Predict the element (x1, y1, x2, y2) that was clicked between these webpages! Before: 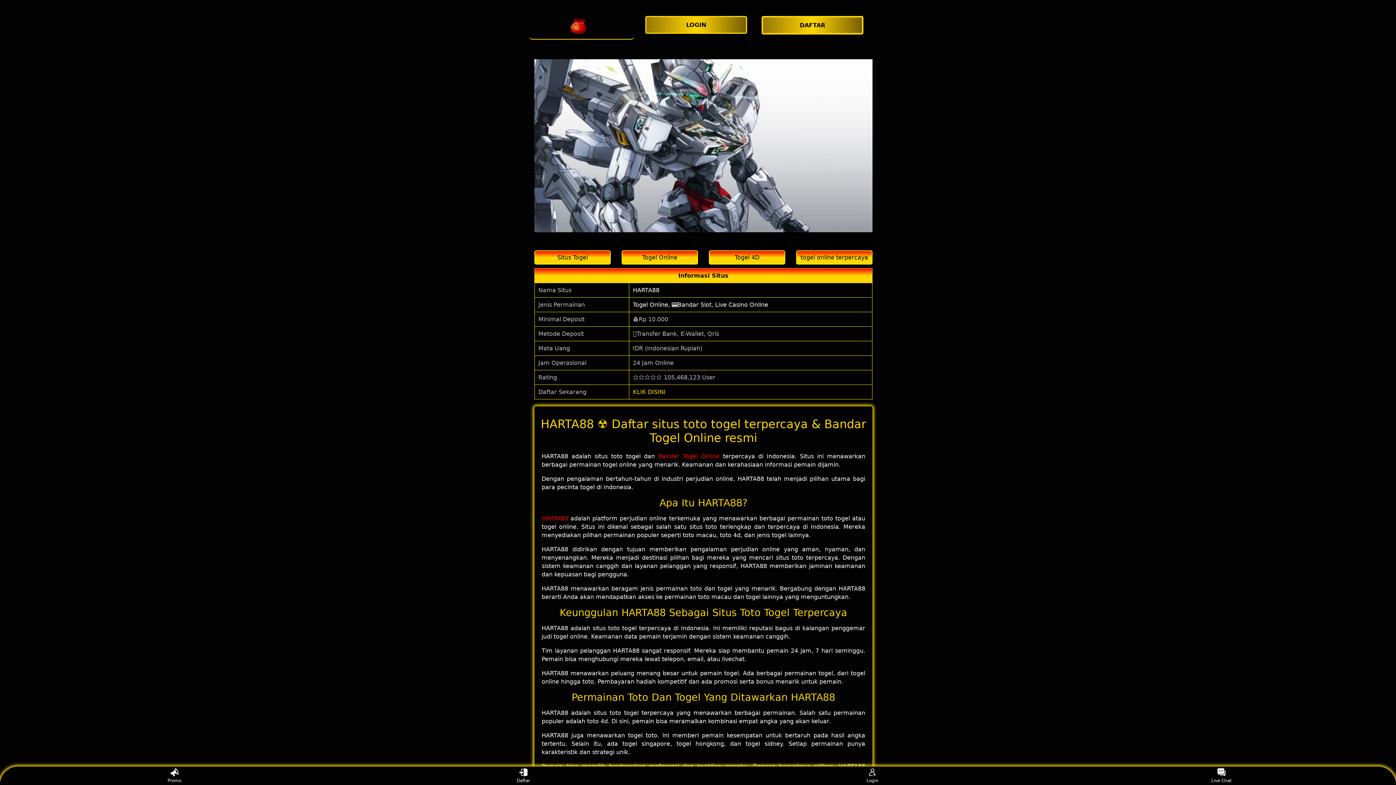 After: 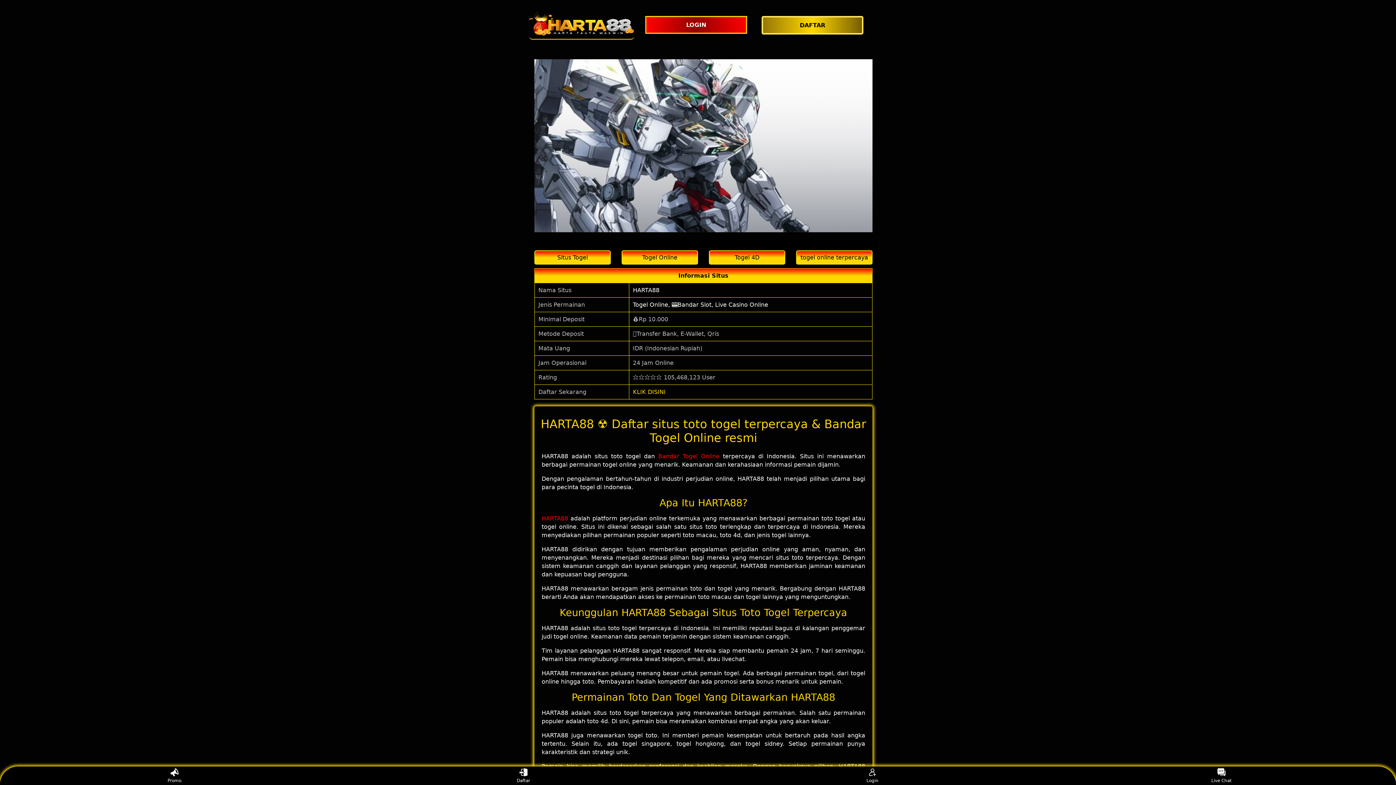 Action: bbox: (645, 16, 750, 33) label: LOGIN